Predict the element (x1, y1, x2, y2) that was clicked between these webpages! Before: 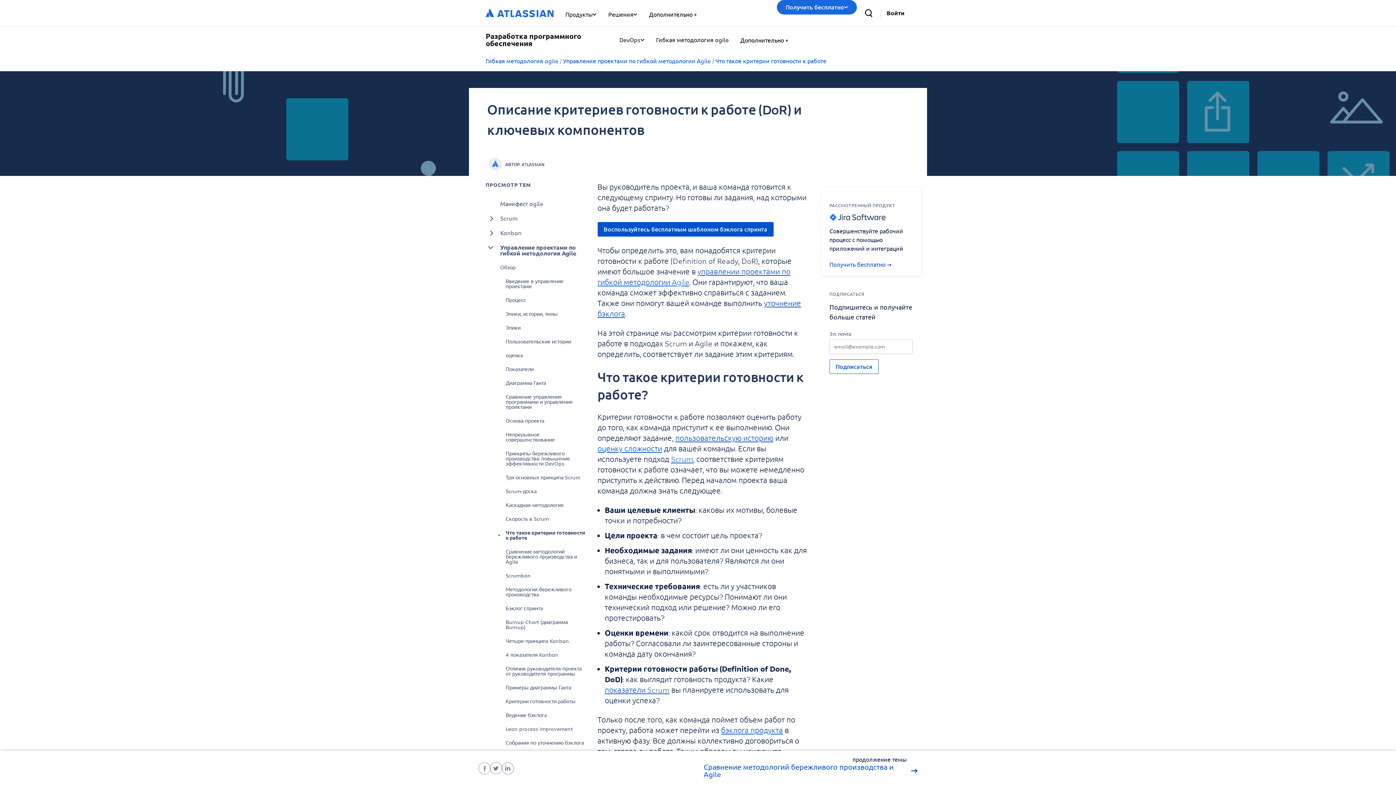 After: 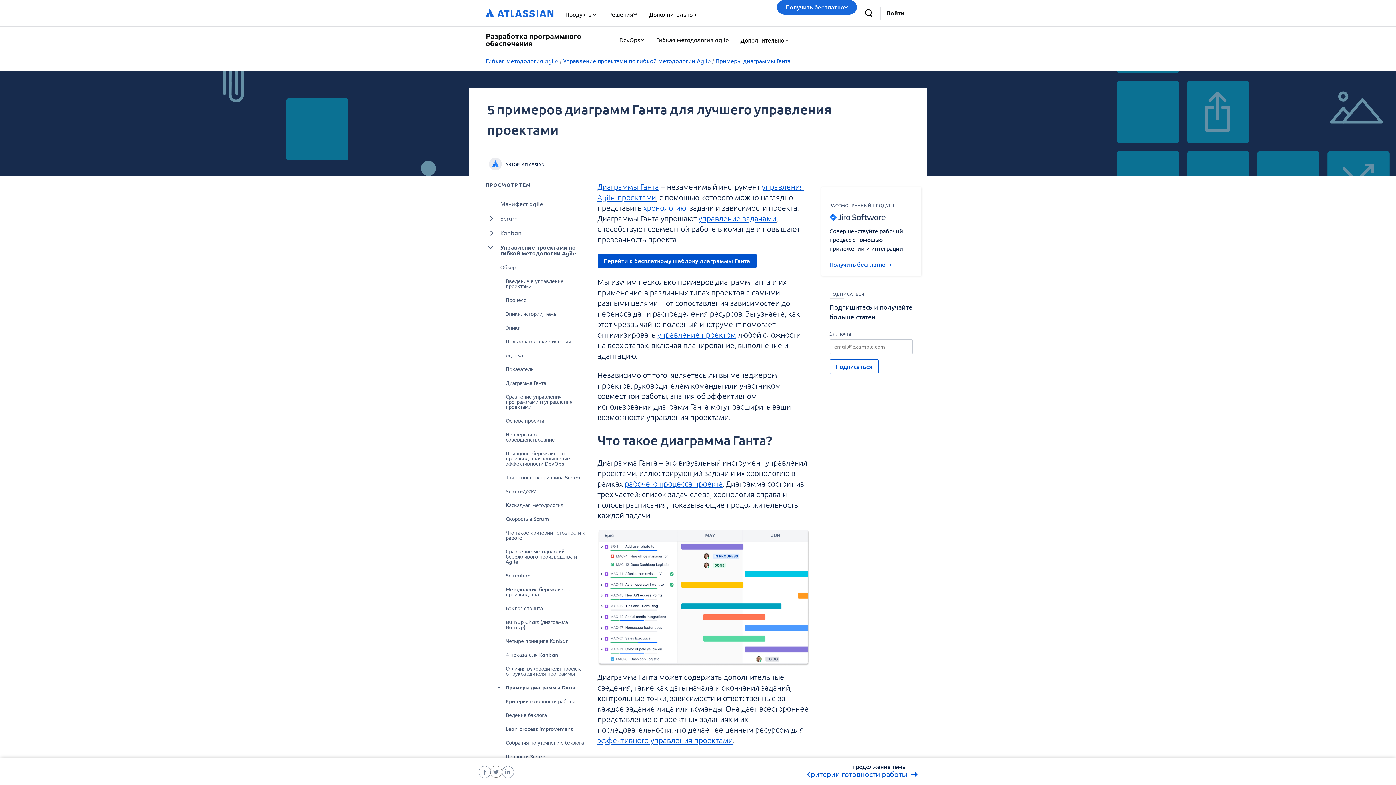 Action: label: Примеры диаграммы Ганта bbox: (491, 681, 586, 694)